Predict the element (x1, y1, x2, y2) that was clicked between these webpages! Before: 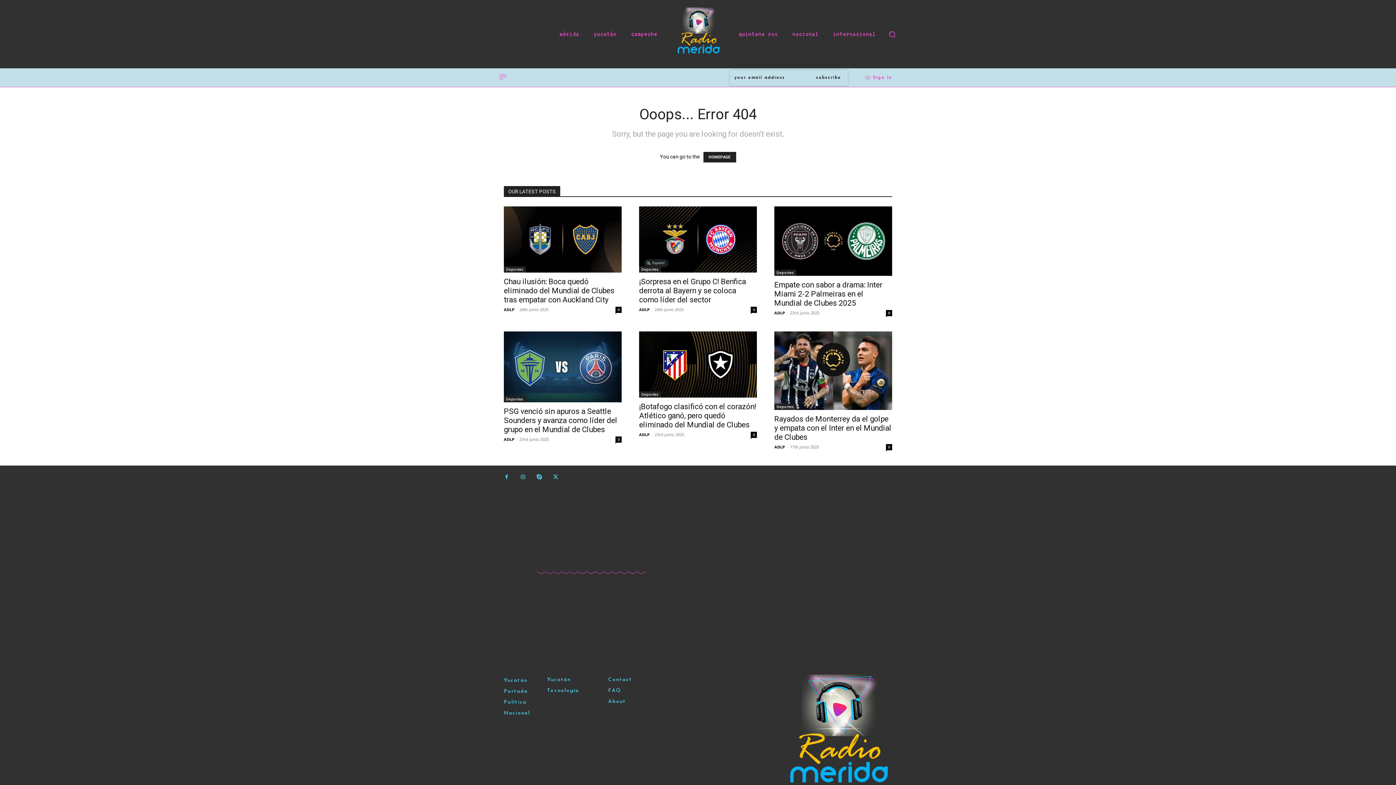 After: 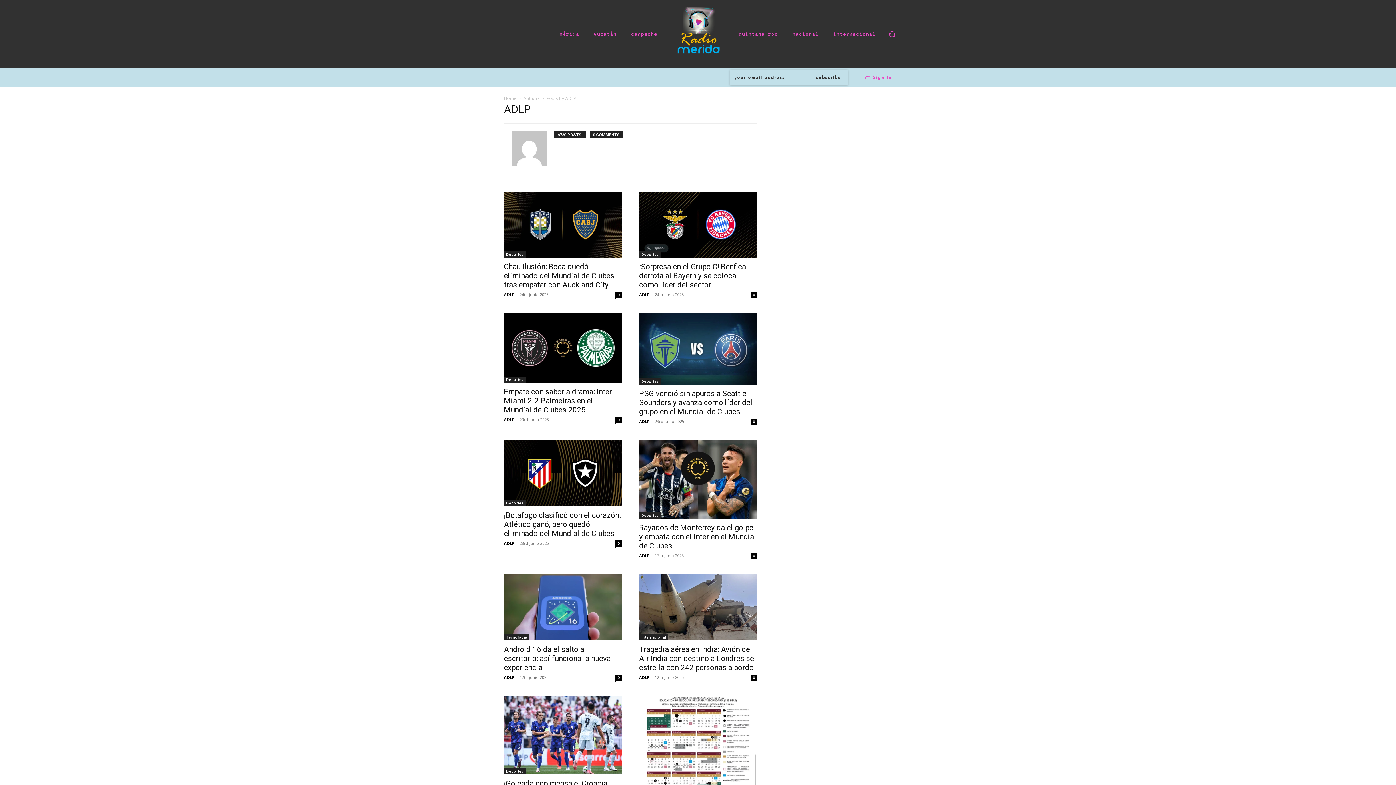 Action: bbox: (504, 307, 514, 312) label: ADLP